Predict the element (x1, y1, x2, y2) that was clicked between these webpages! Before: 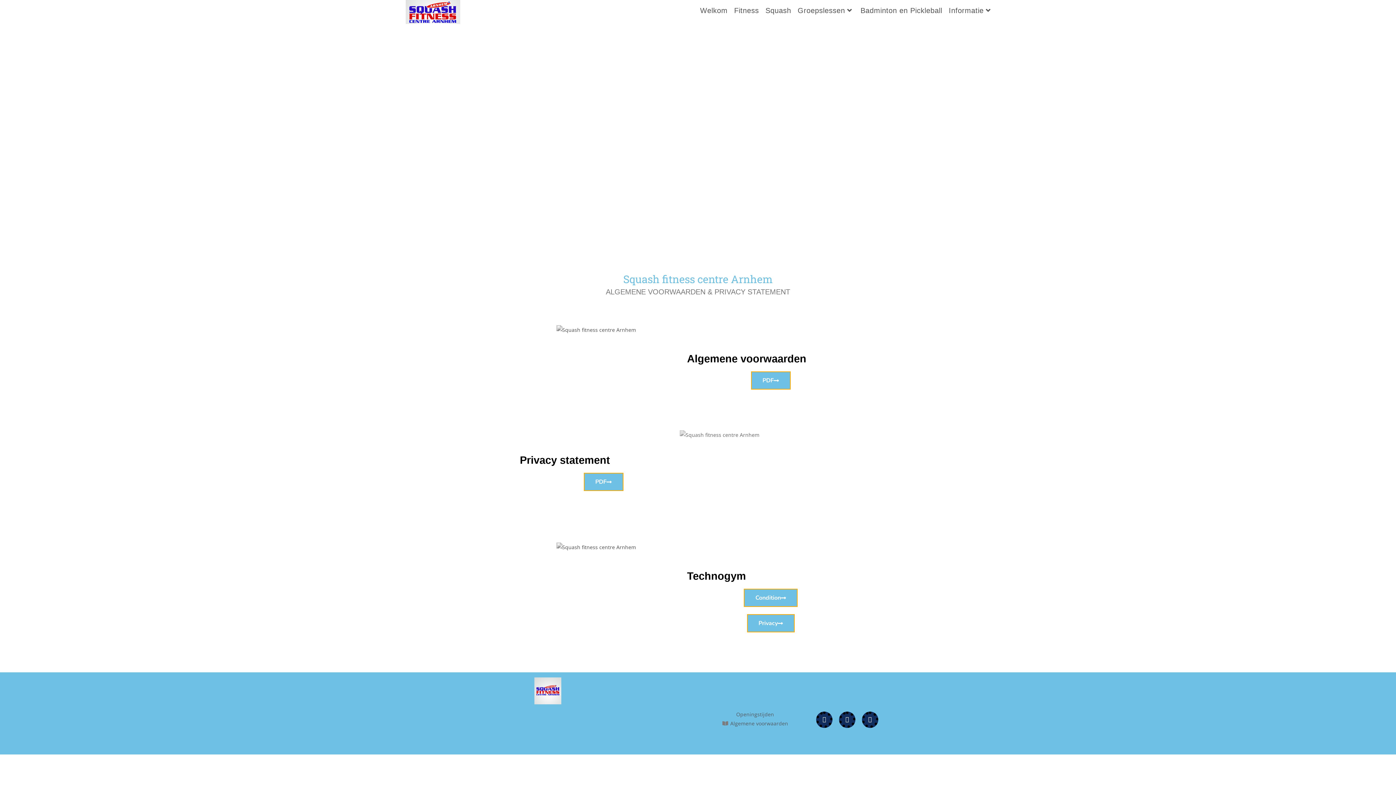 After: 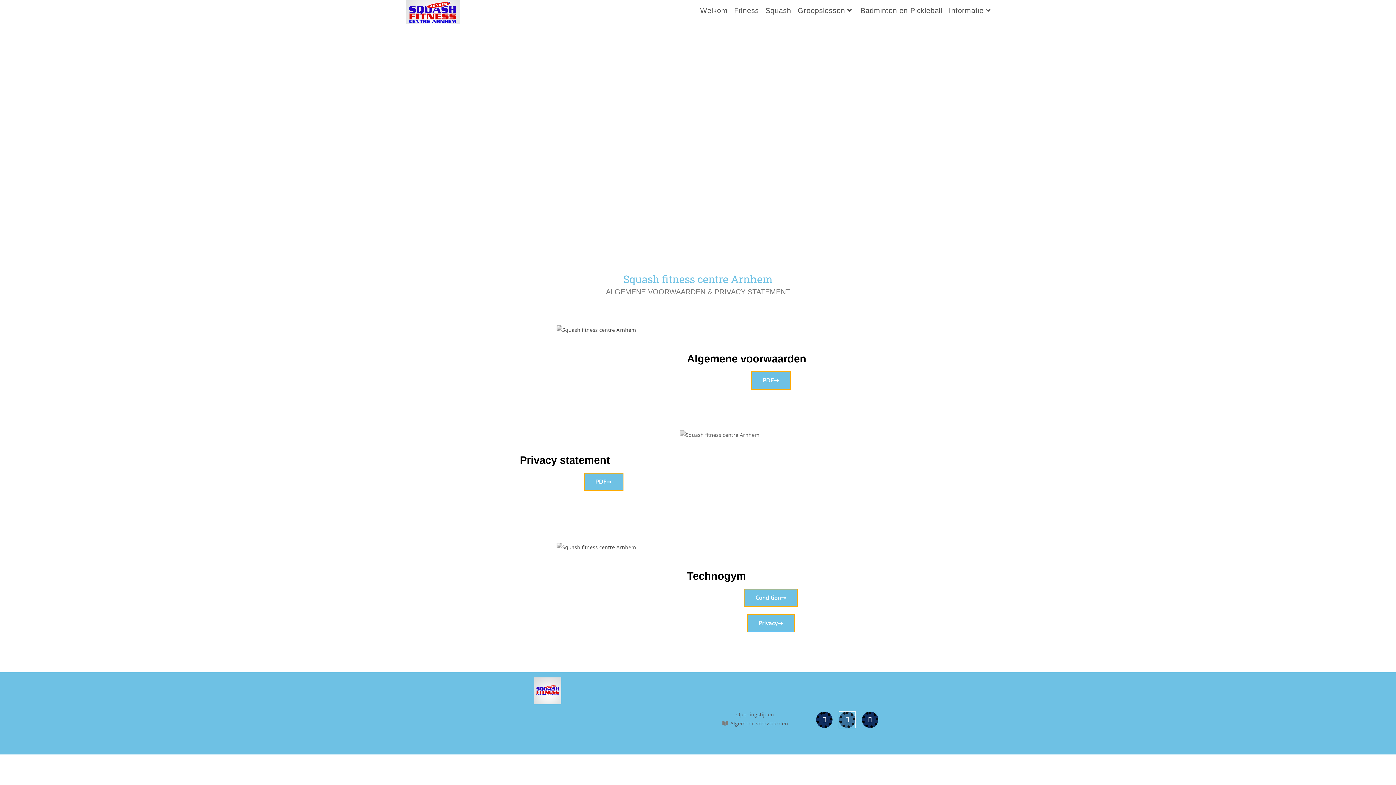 Action: label: Instagram bbox: (839, 712, 855, 728)